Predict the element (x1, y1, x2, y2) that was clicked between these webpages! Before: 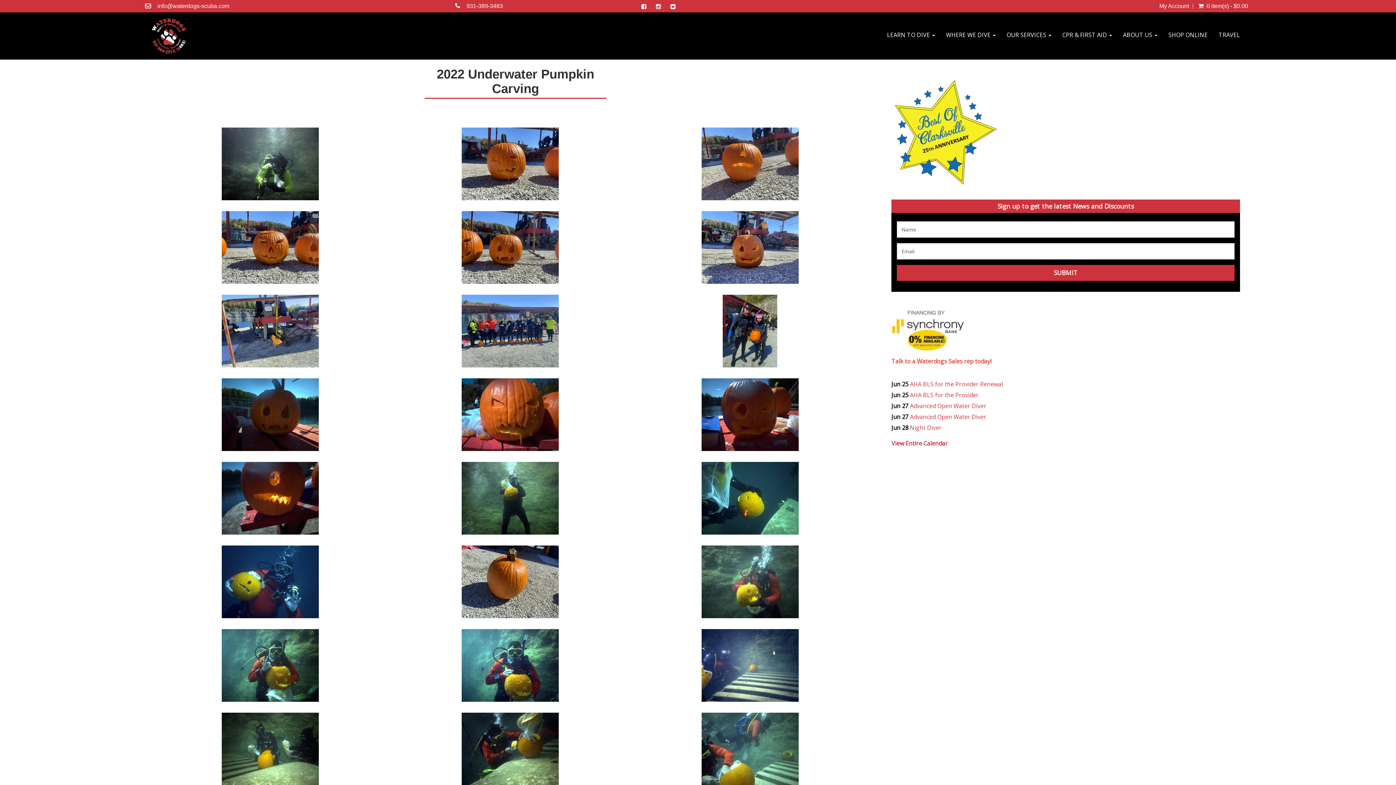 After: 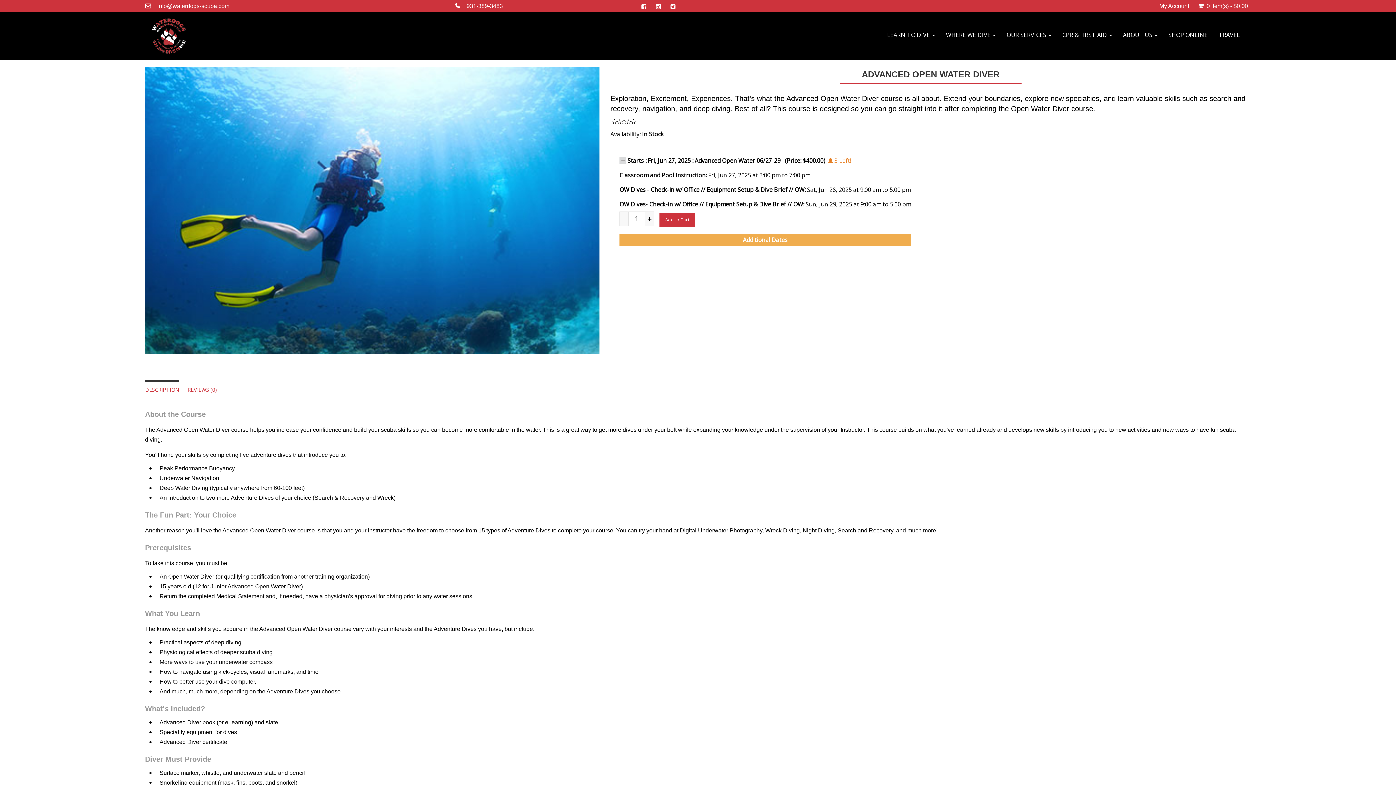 Action: bbox: (910, 413, 986, 421) label: Advanced Open Water Diver